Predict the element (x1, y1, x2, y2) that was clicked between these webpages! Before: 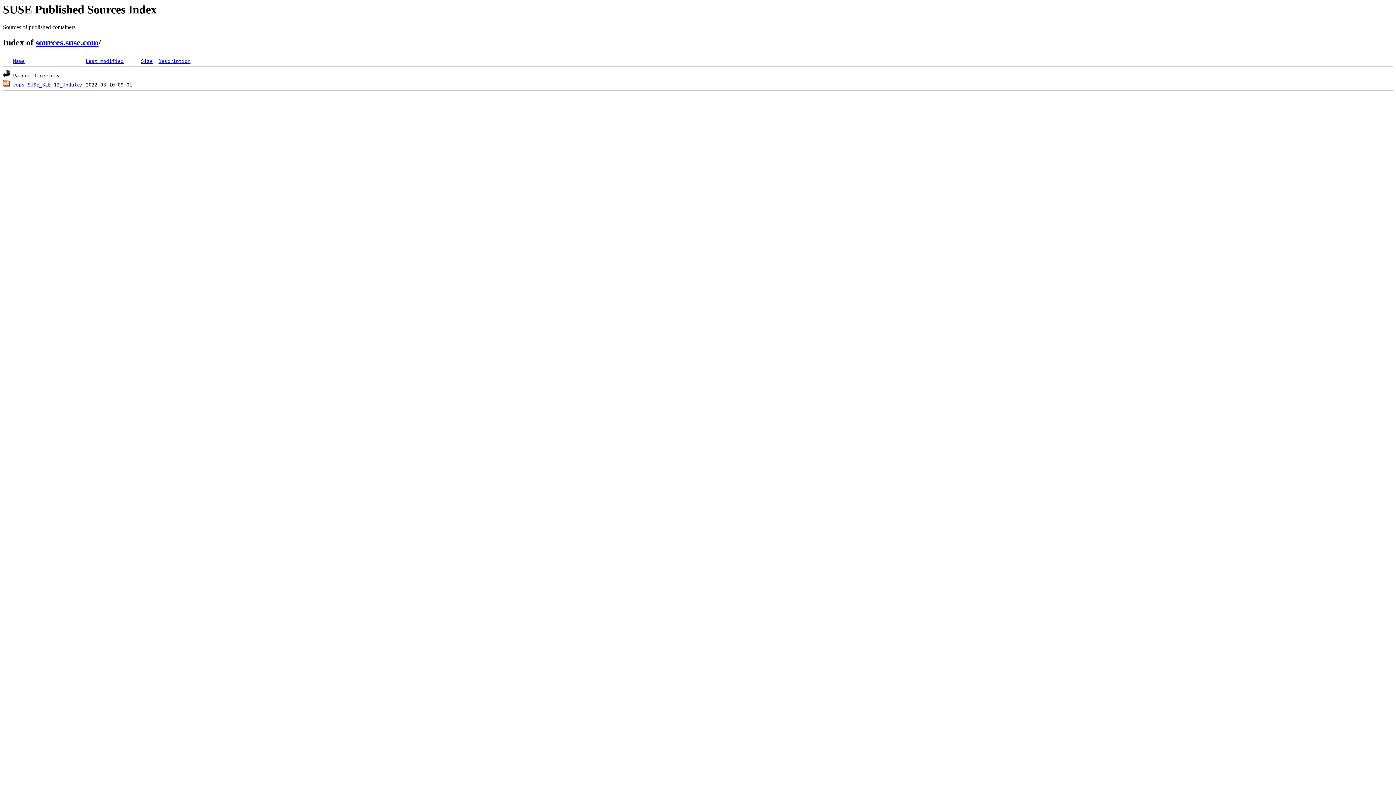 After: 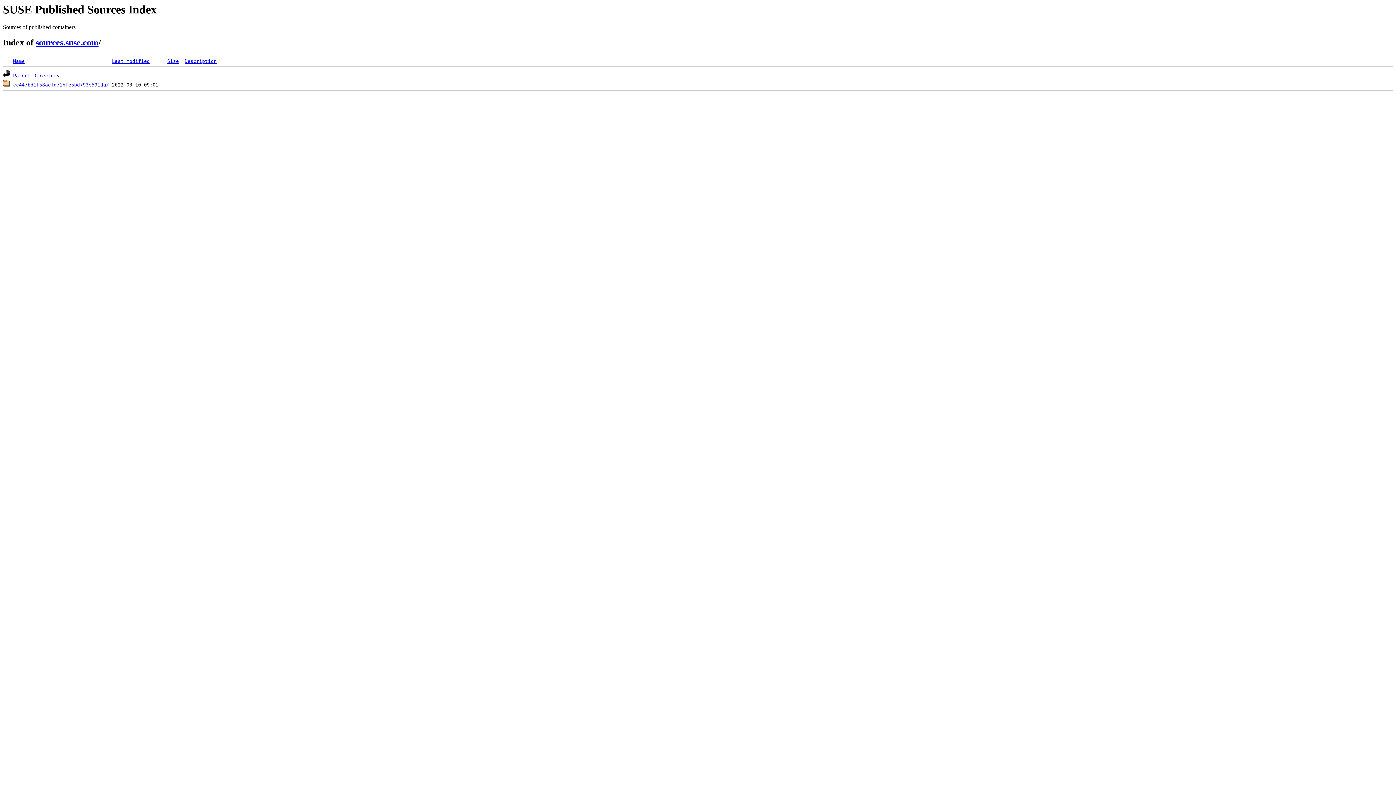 Action: label: cups.SUSE_SLE-12_Update/ bbox: (13, 82, 82, 87)